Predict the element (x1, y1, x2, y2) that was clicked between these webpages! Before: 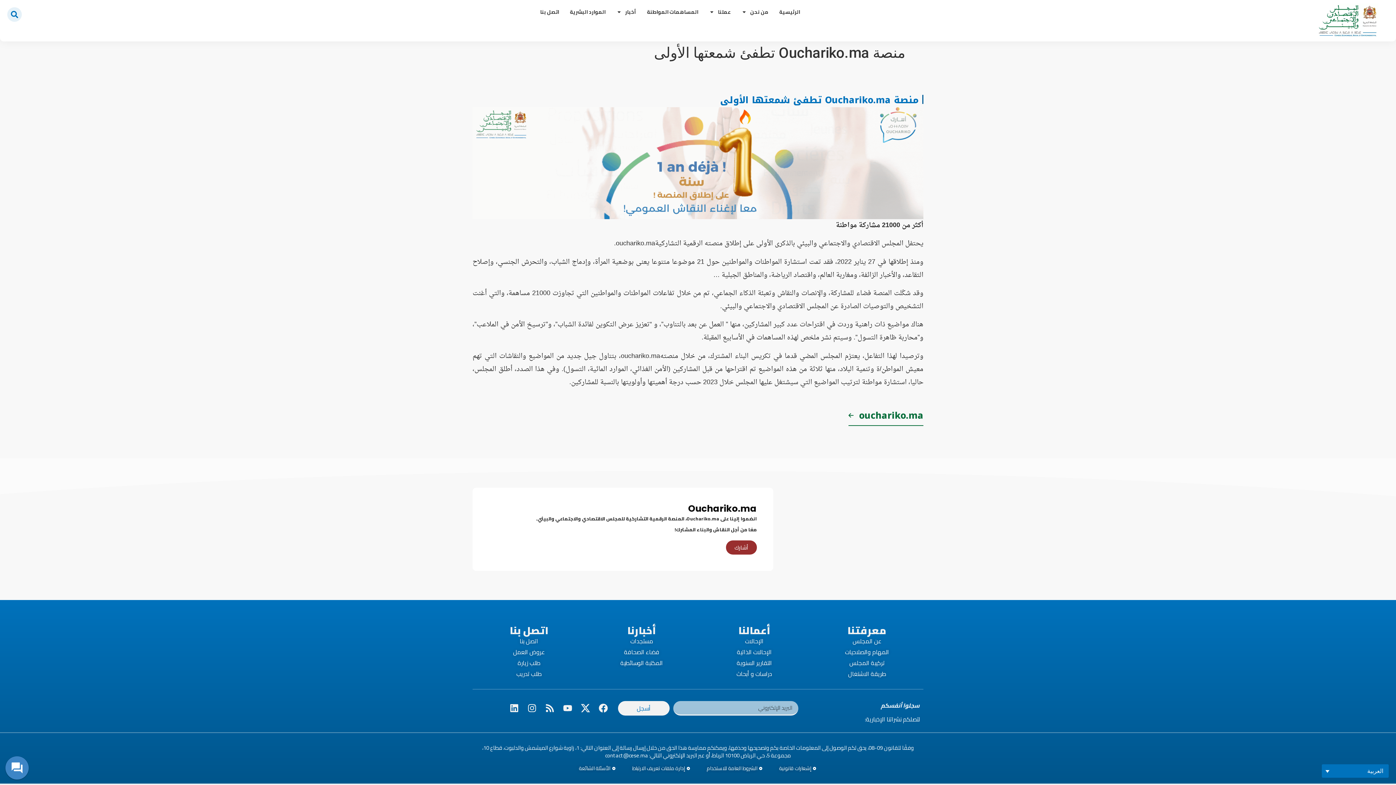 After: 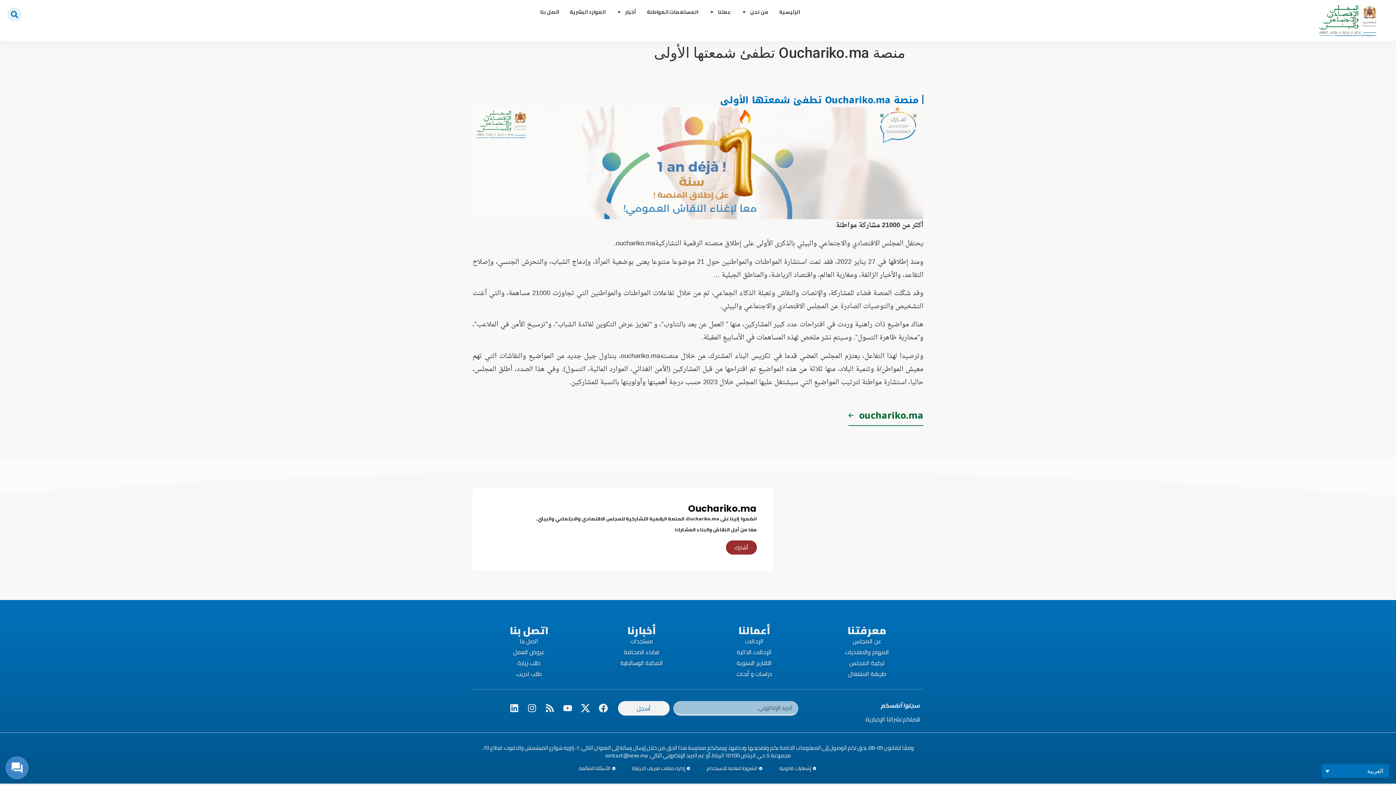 Action: bbox: (476, 657, 581, 668) label: طلب زيارة